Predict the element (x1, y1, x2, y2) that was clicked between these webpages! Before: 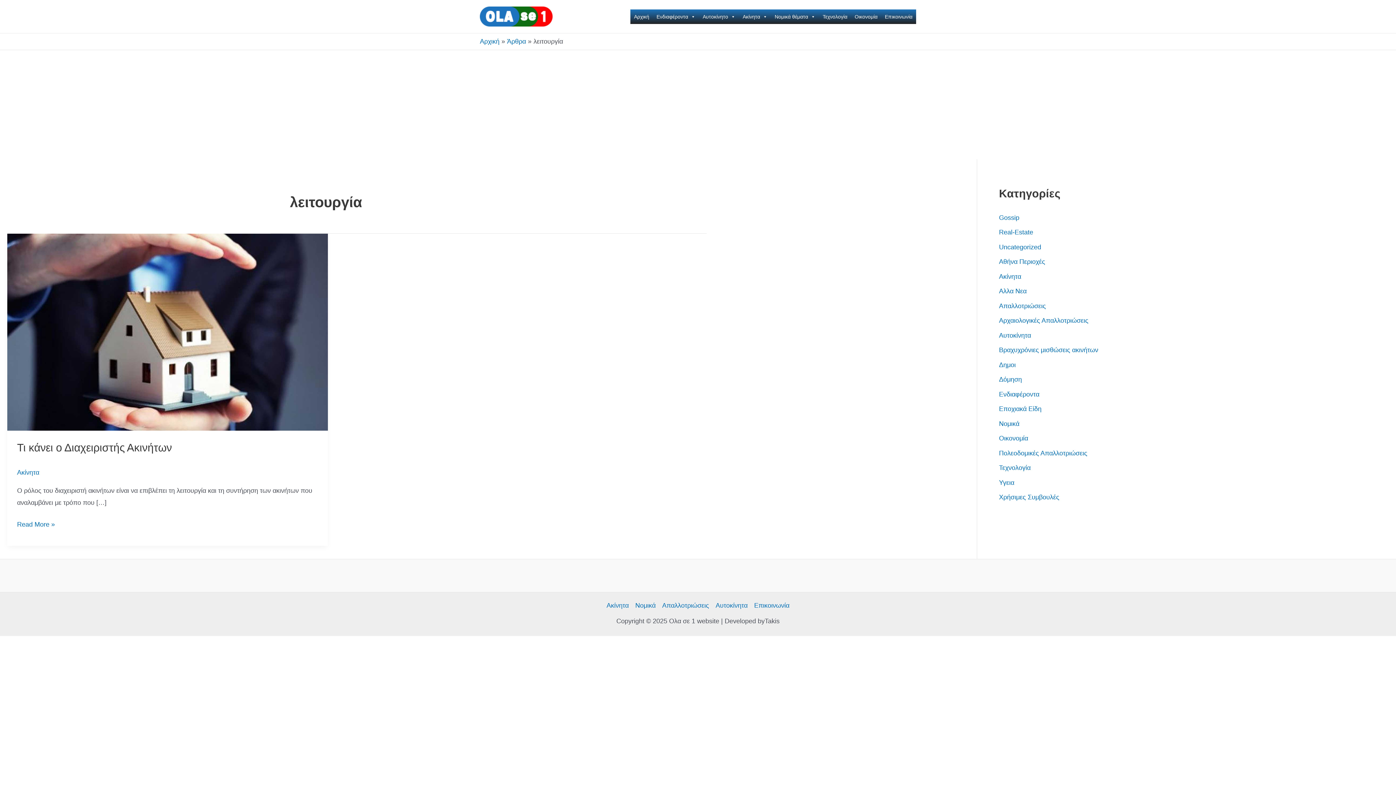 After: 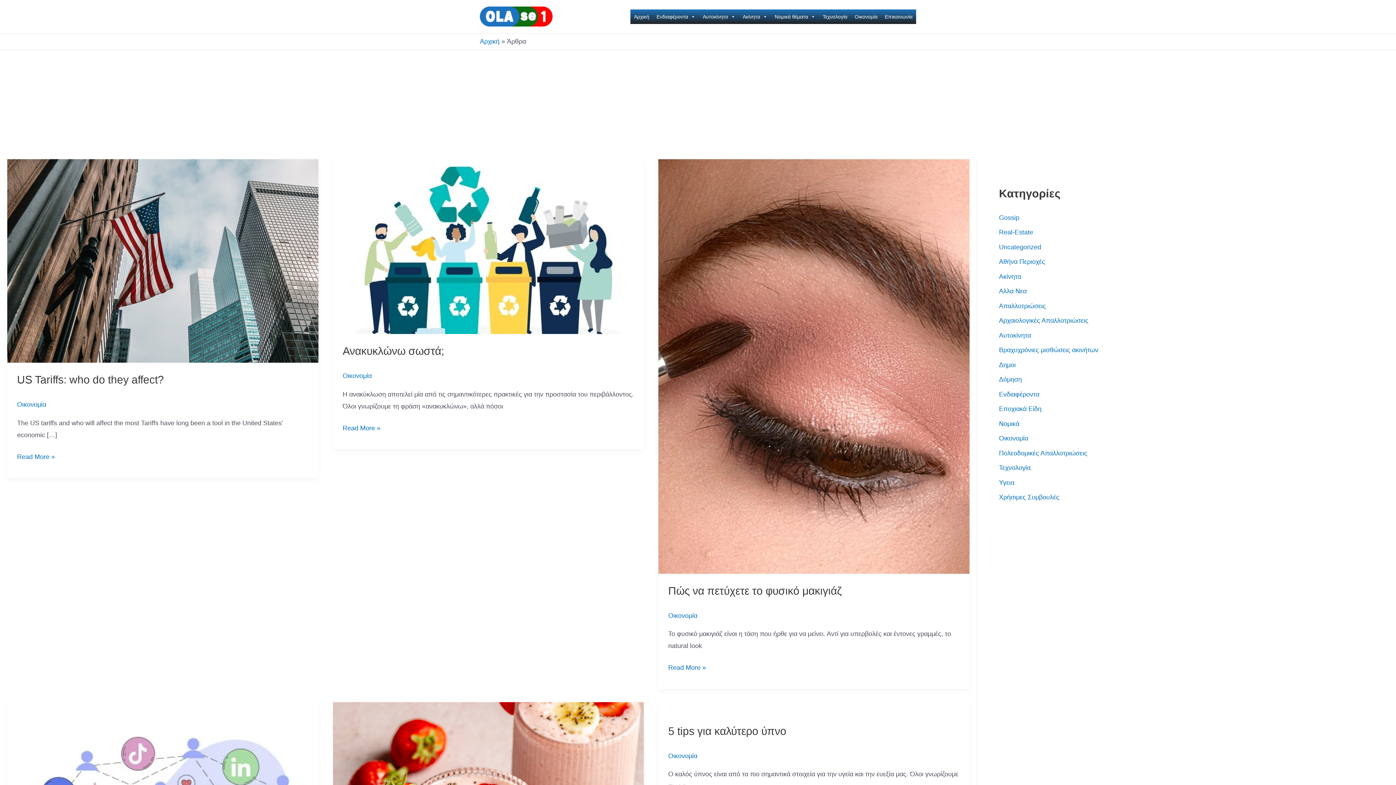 Action: bbox: (507, 37, 526, 45) label: Άρθρα